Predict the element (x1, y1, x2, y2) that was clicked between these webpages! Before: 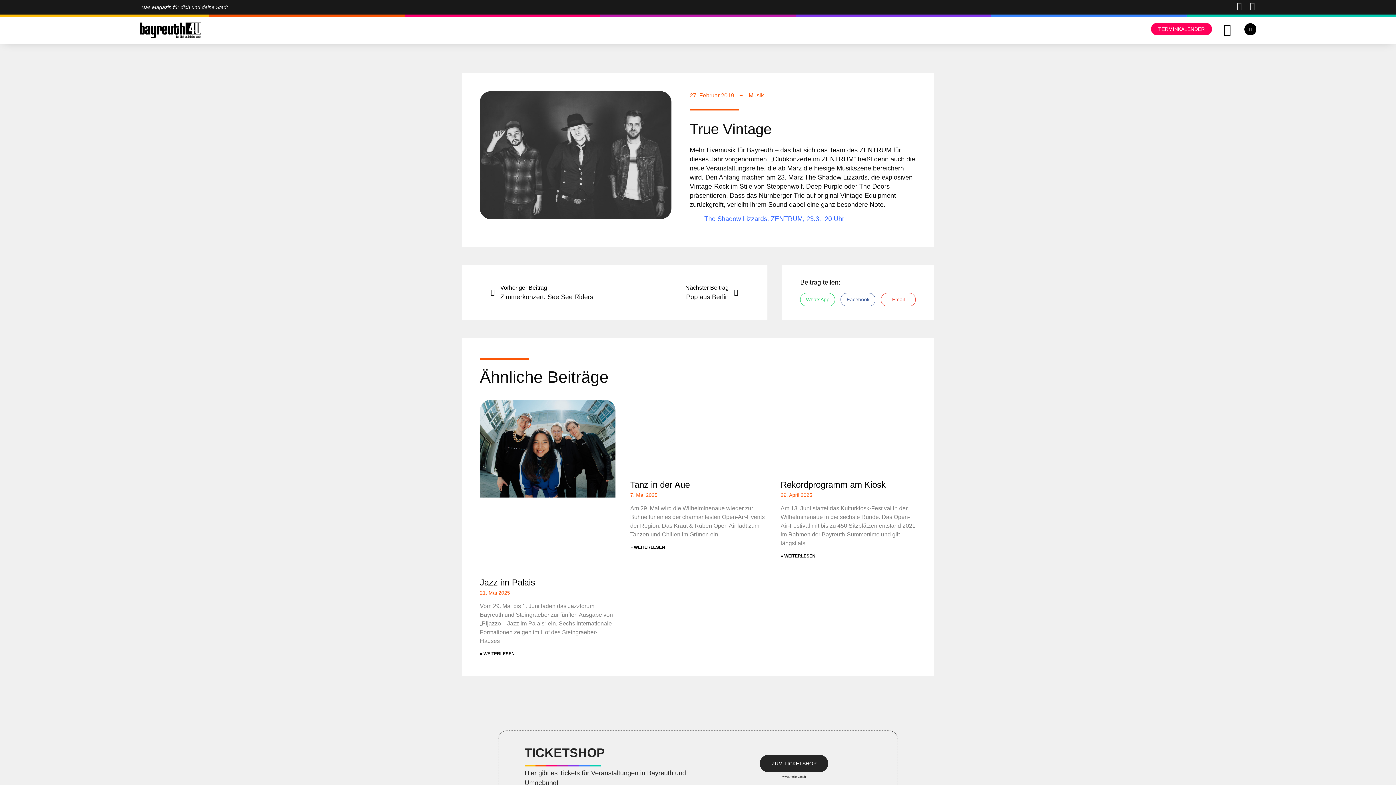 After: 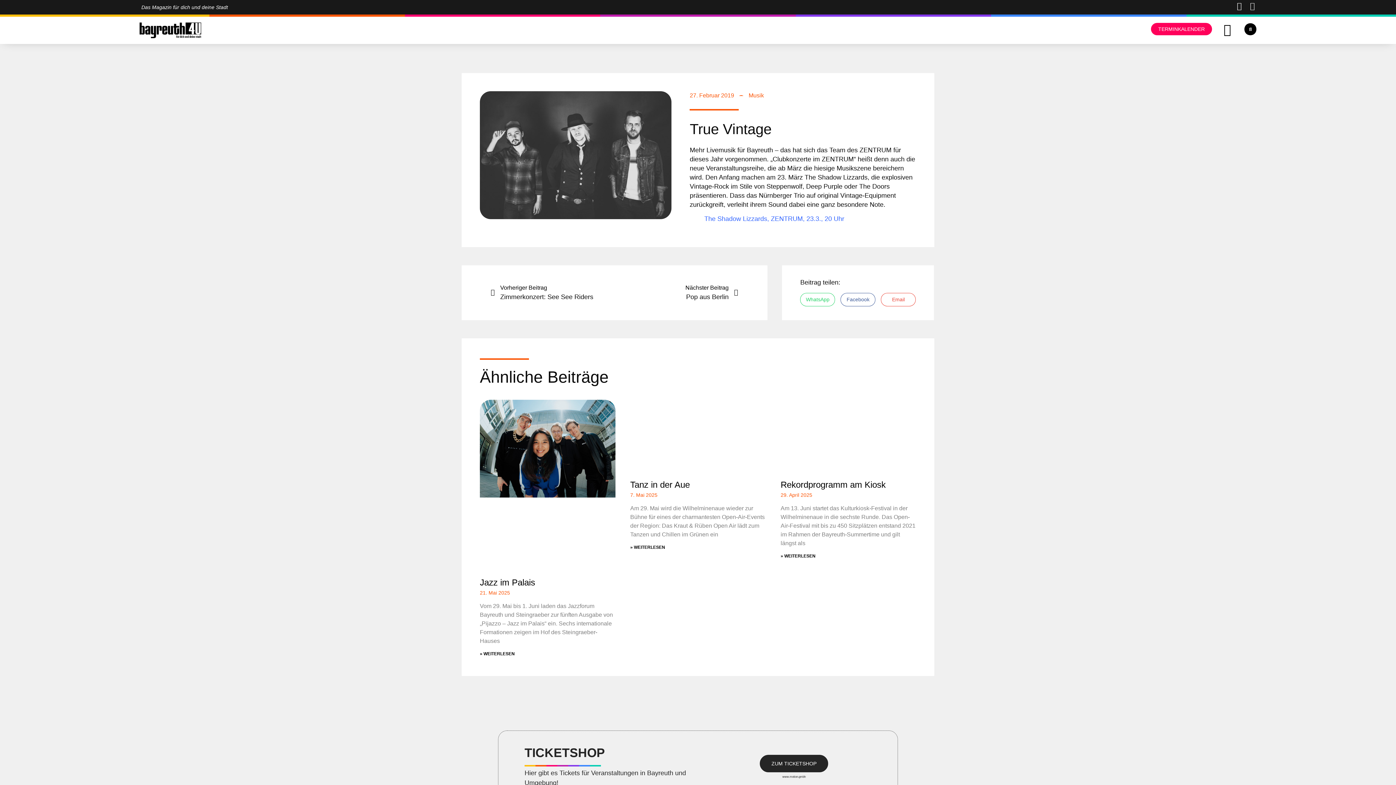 Action: label: Facebook bbox: (1248, 2, 1256, 10)